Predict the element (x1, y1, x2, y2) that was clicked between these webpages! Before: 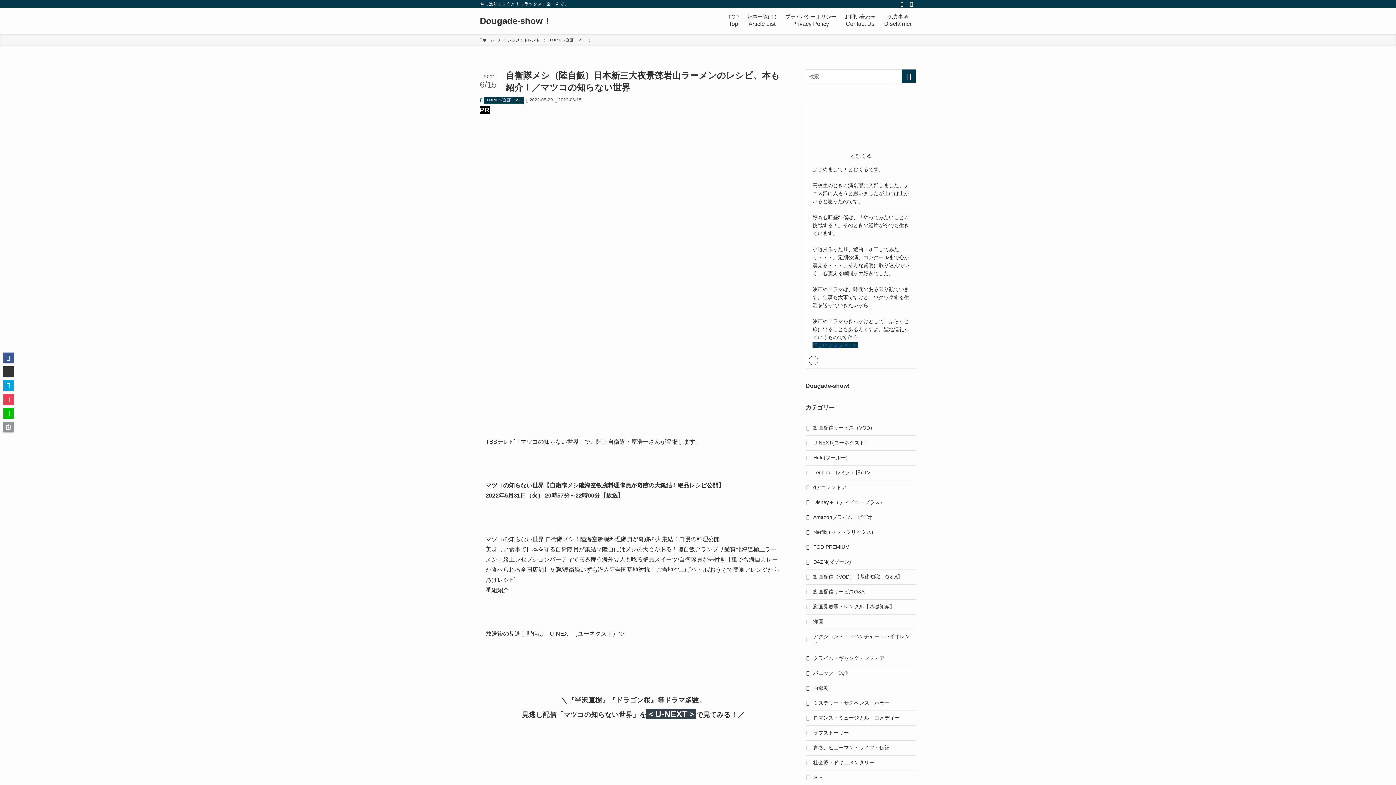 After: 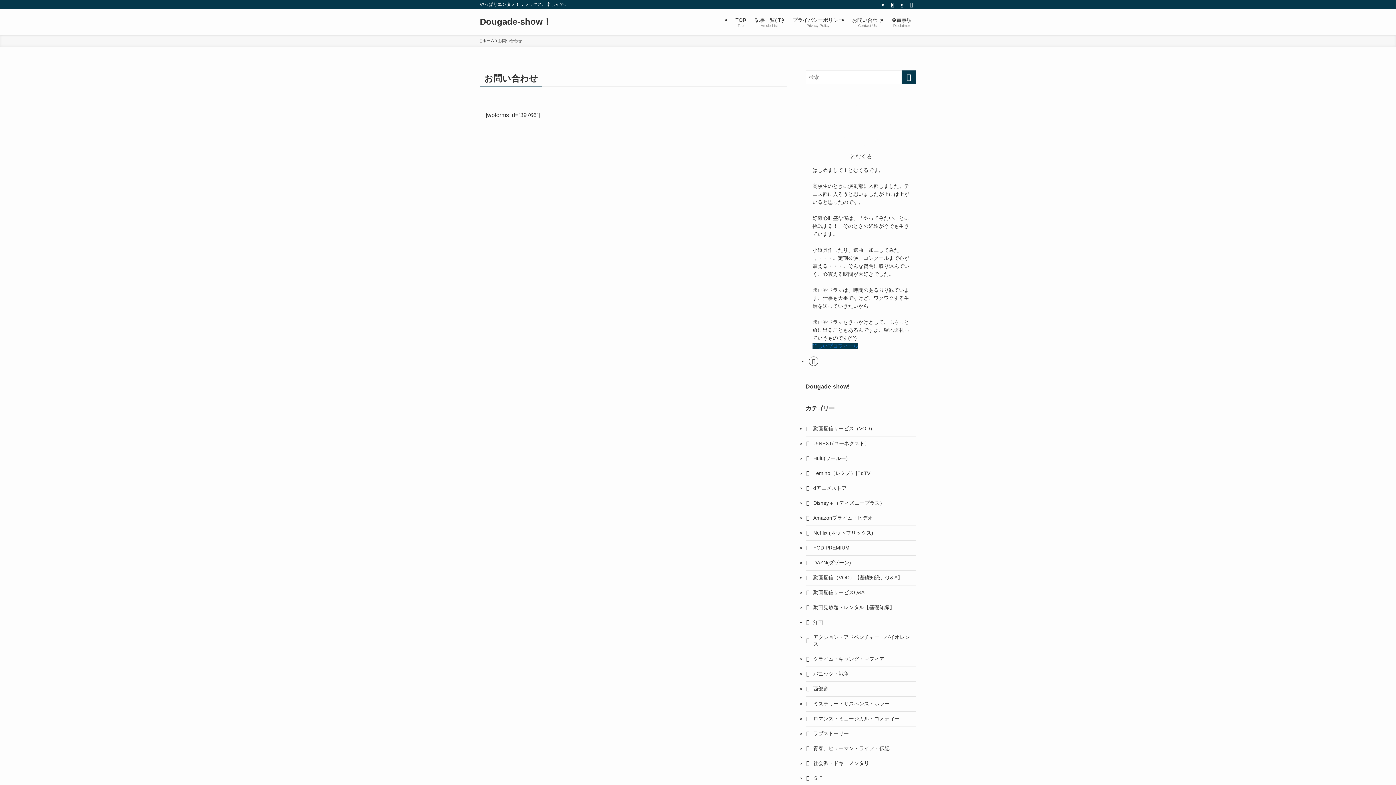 Action: label: お問い合わせ
Contact Us bbox: (840, 8, 880, 34)